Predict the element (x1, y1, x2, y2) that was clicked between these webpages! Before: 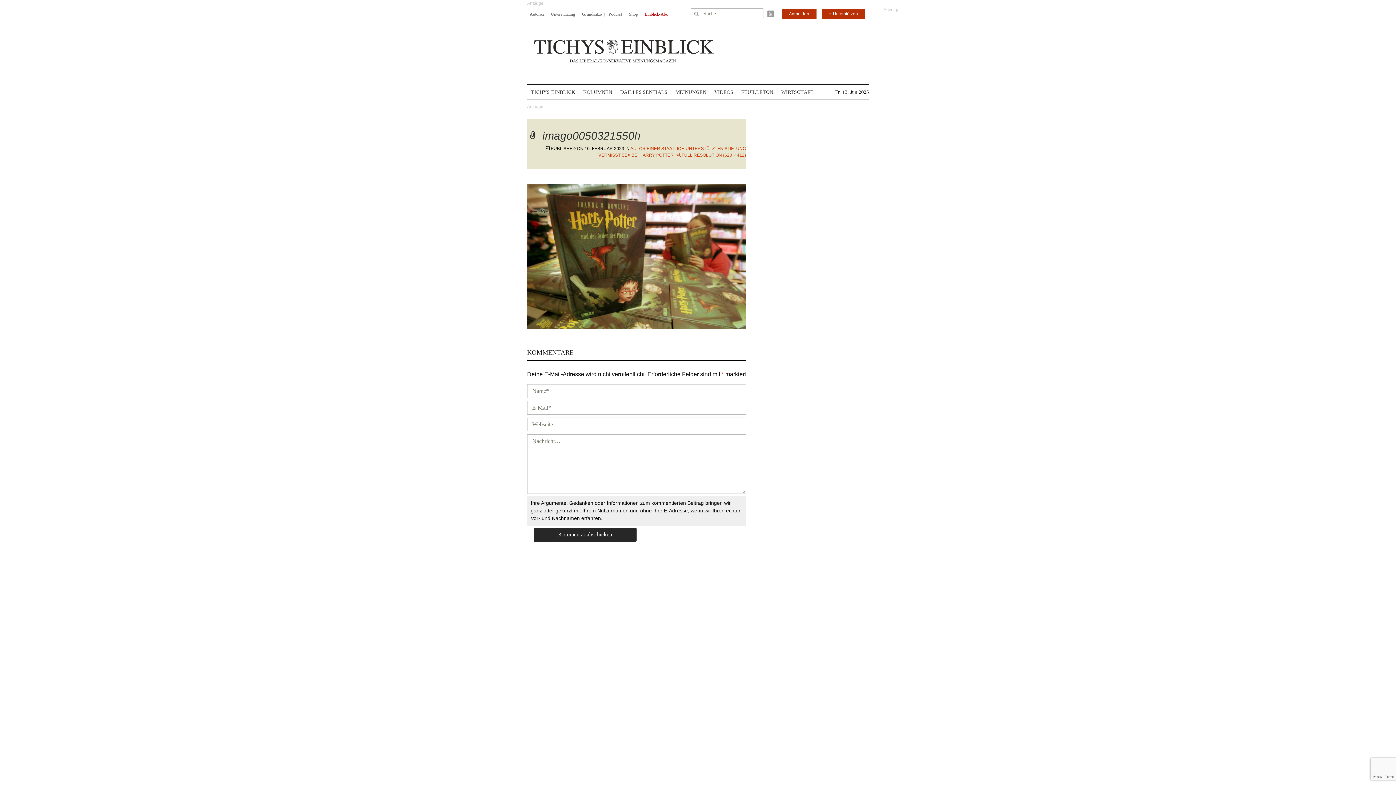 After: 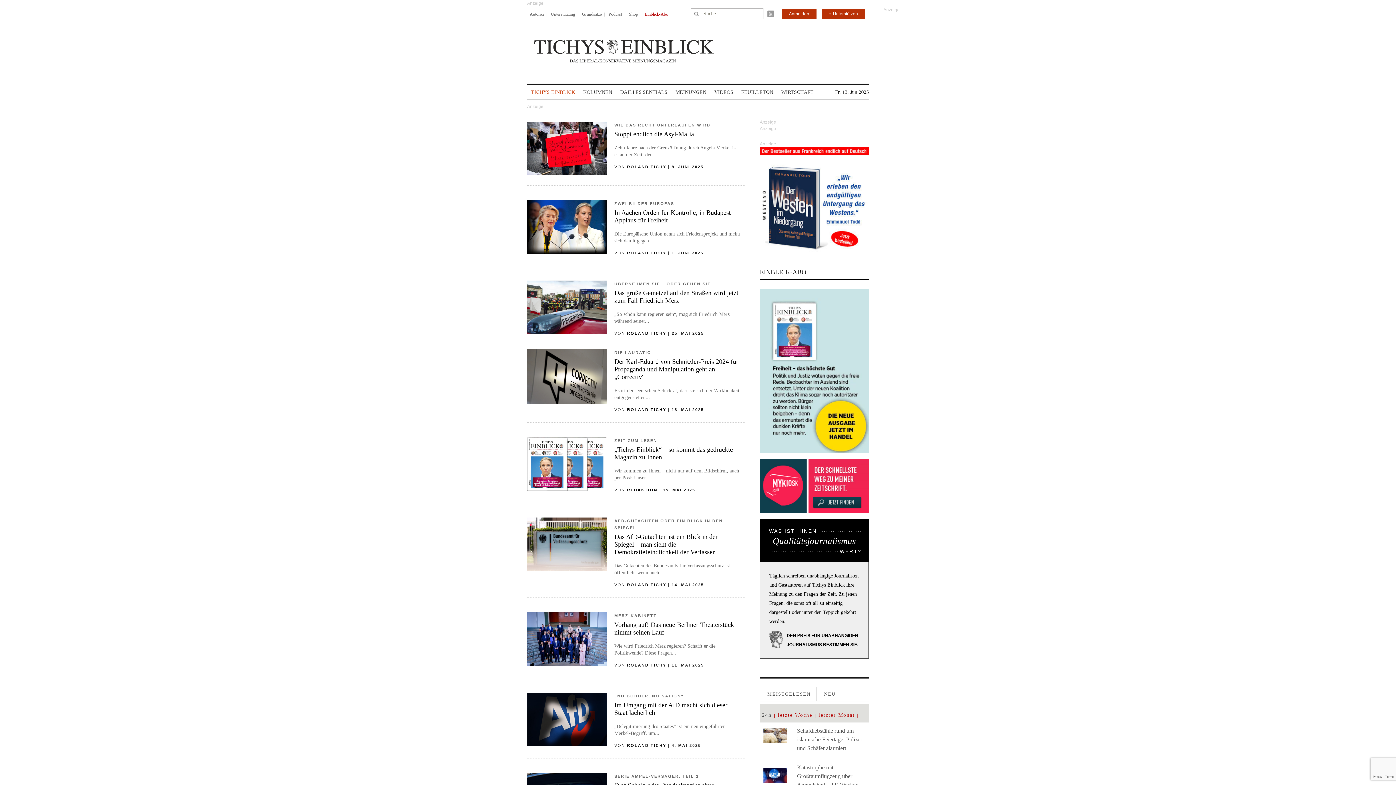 Action: label: TICHYS EINBLICK bbox: (531, 85, 575, 99)